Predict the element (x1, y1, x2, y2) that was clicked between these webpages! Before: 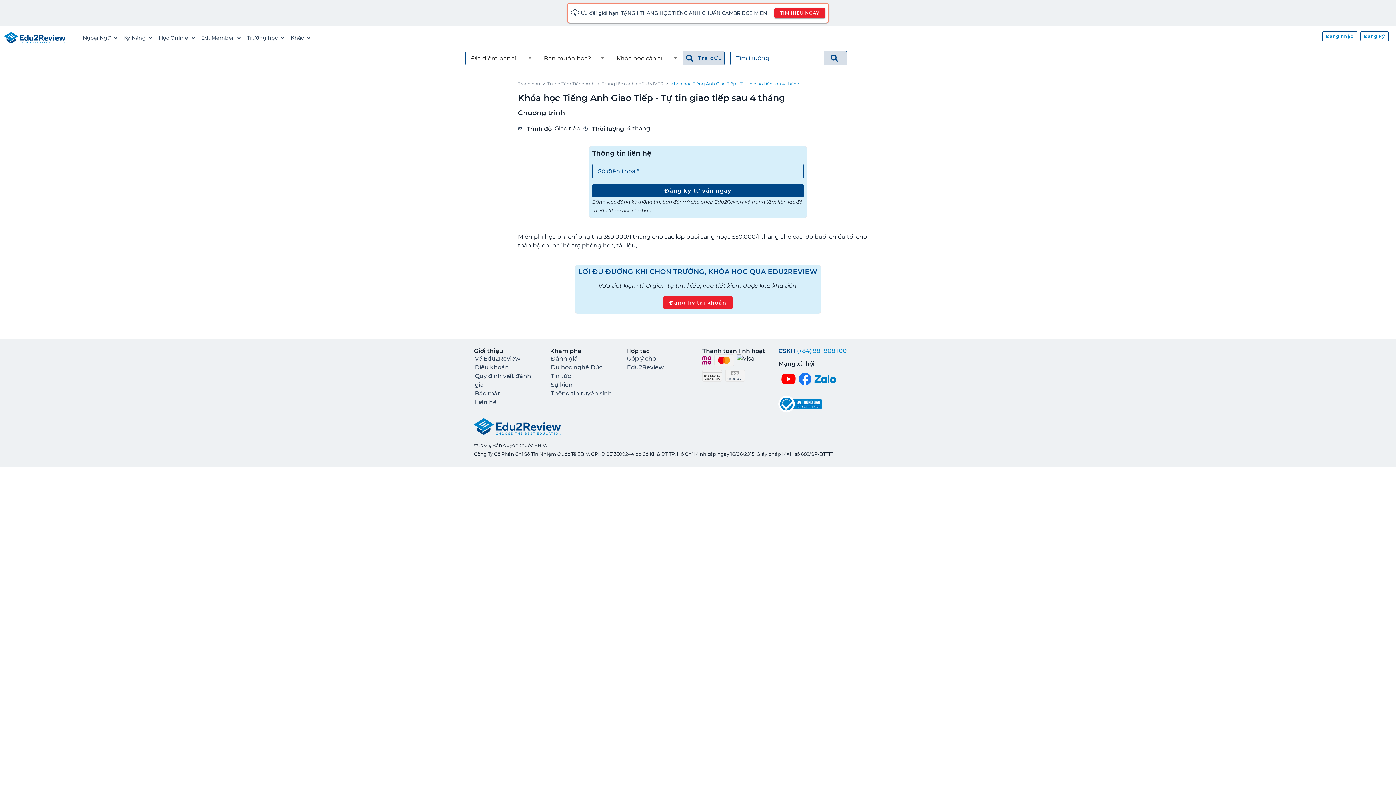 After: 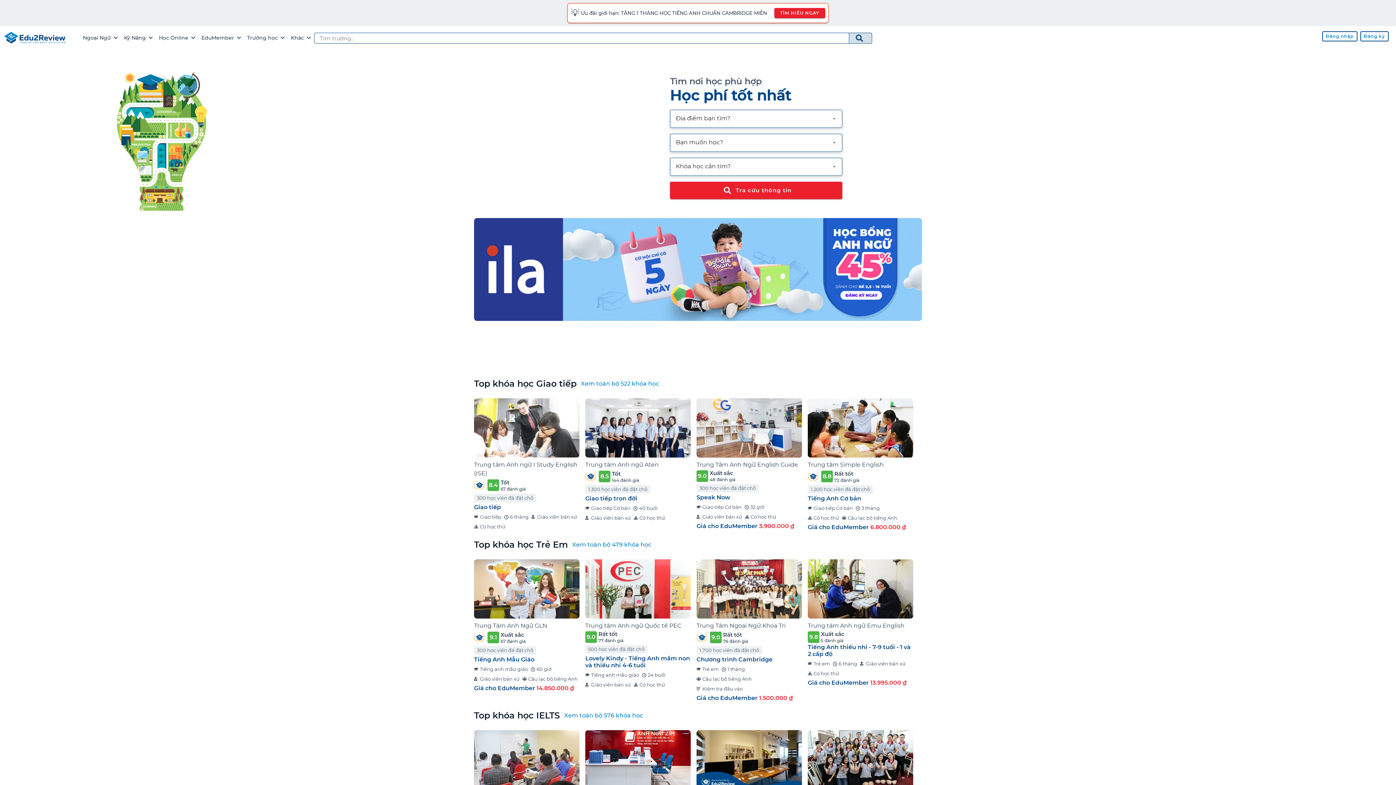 Action: bbox: (4, 31, 65, 43)